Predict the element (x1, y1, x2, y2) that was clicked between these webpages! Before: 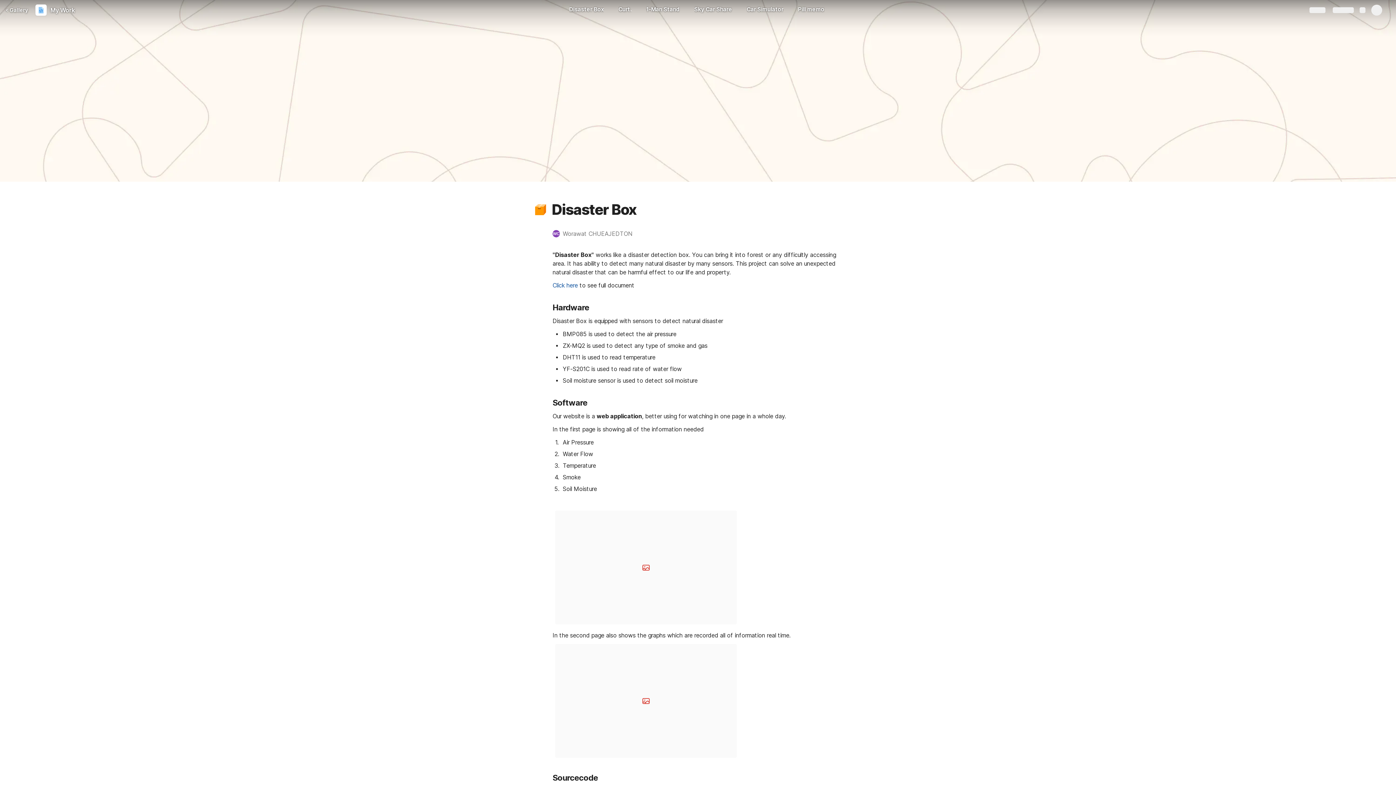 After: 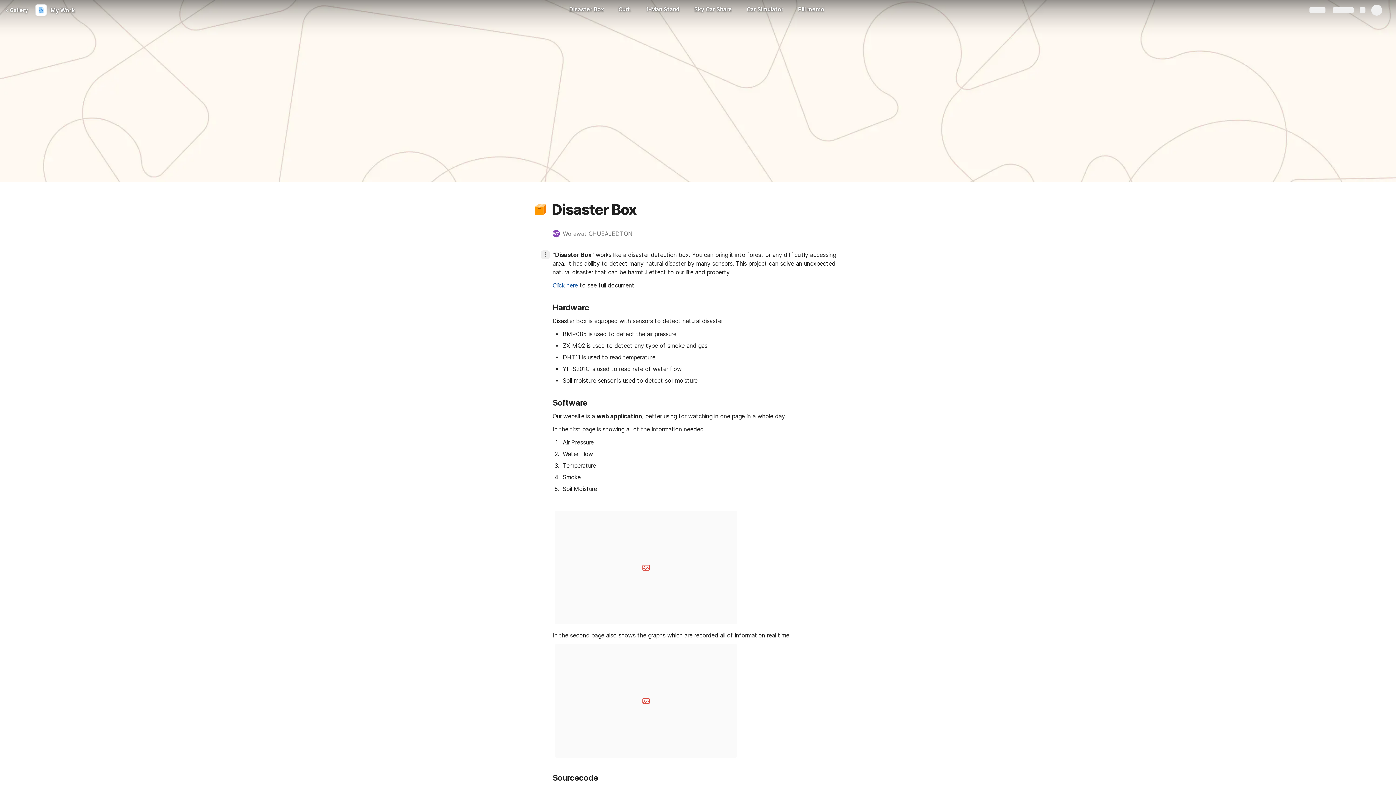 Action: bbox: (541, 250, 549, 259)